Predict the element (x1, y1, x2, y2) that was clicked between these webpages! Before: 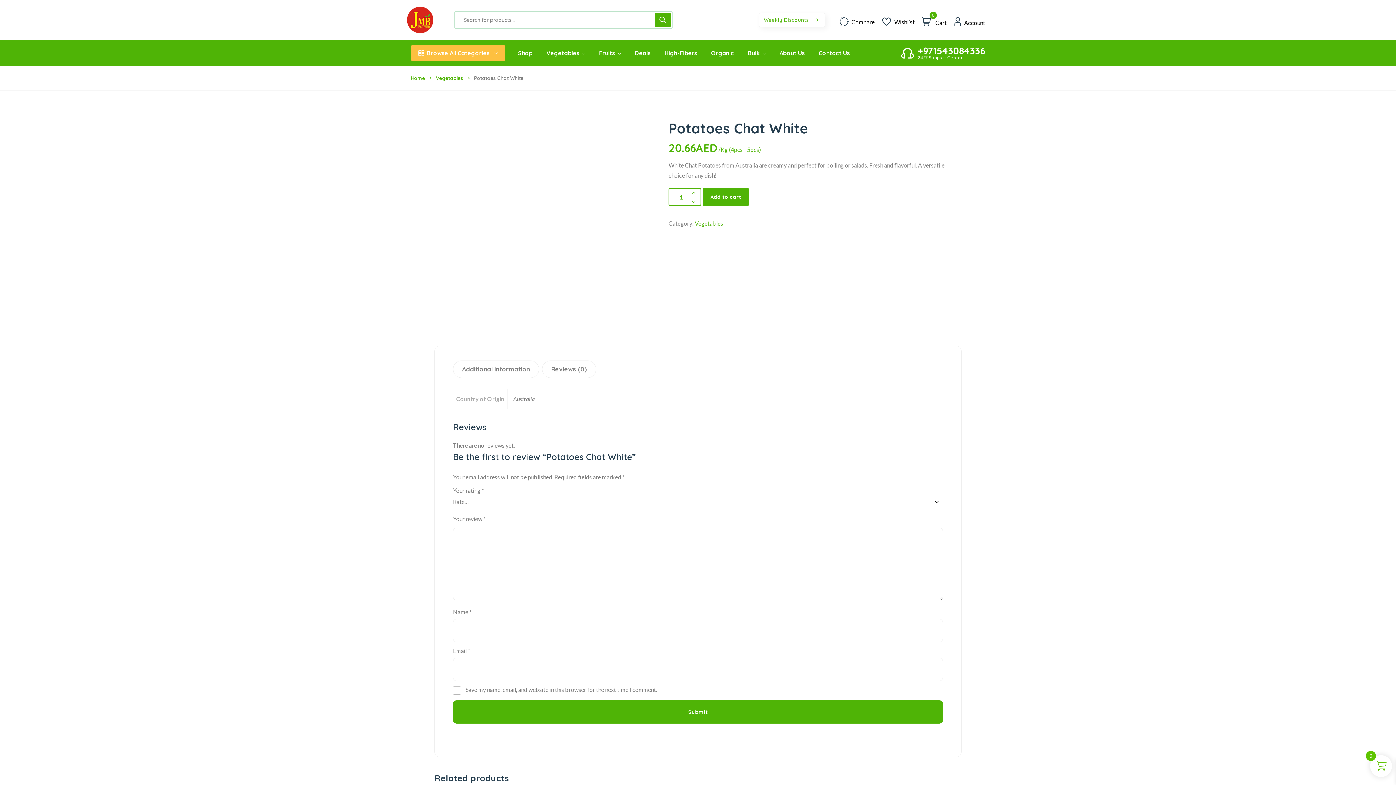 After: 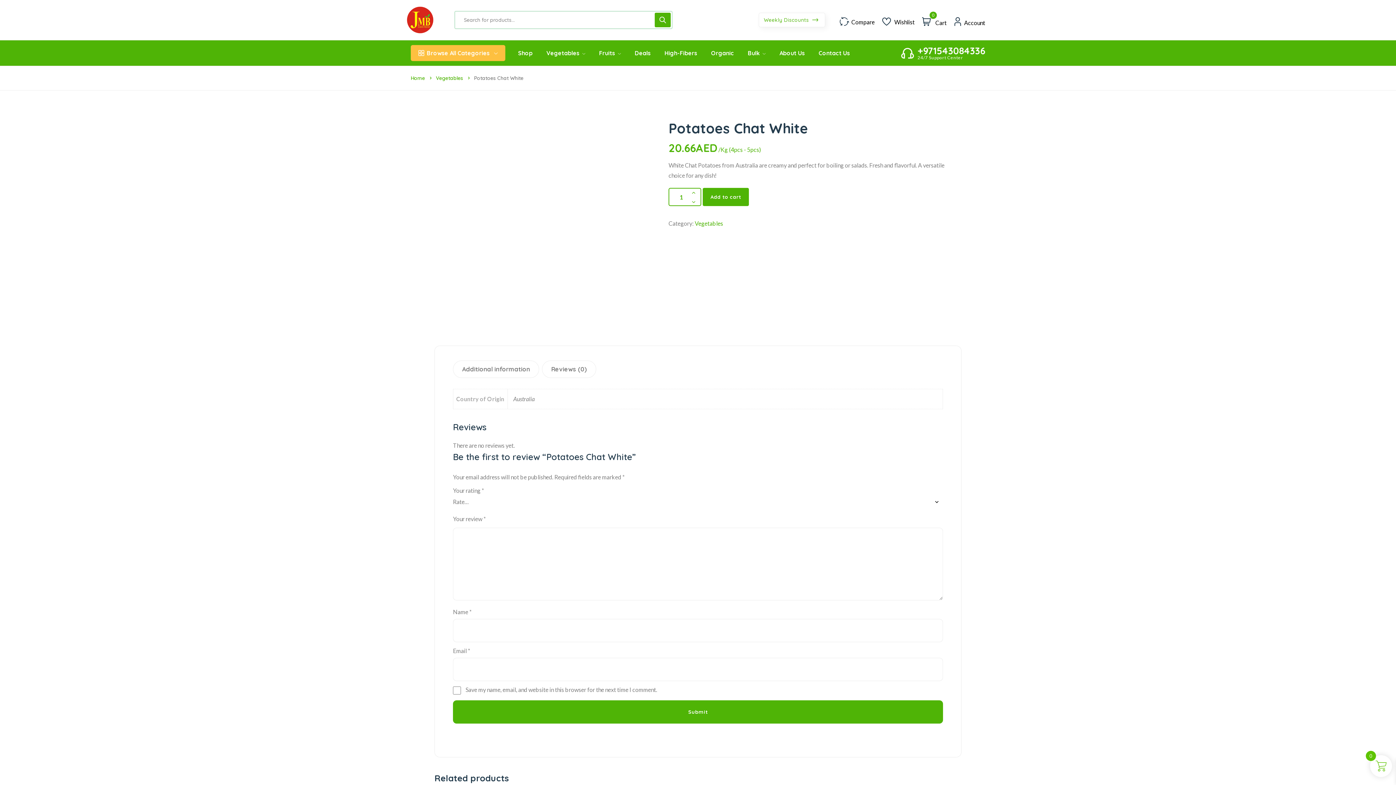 Action: bbox: (840, 14, 874, 26) label:  Compare